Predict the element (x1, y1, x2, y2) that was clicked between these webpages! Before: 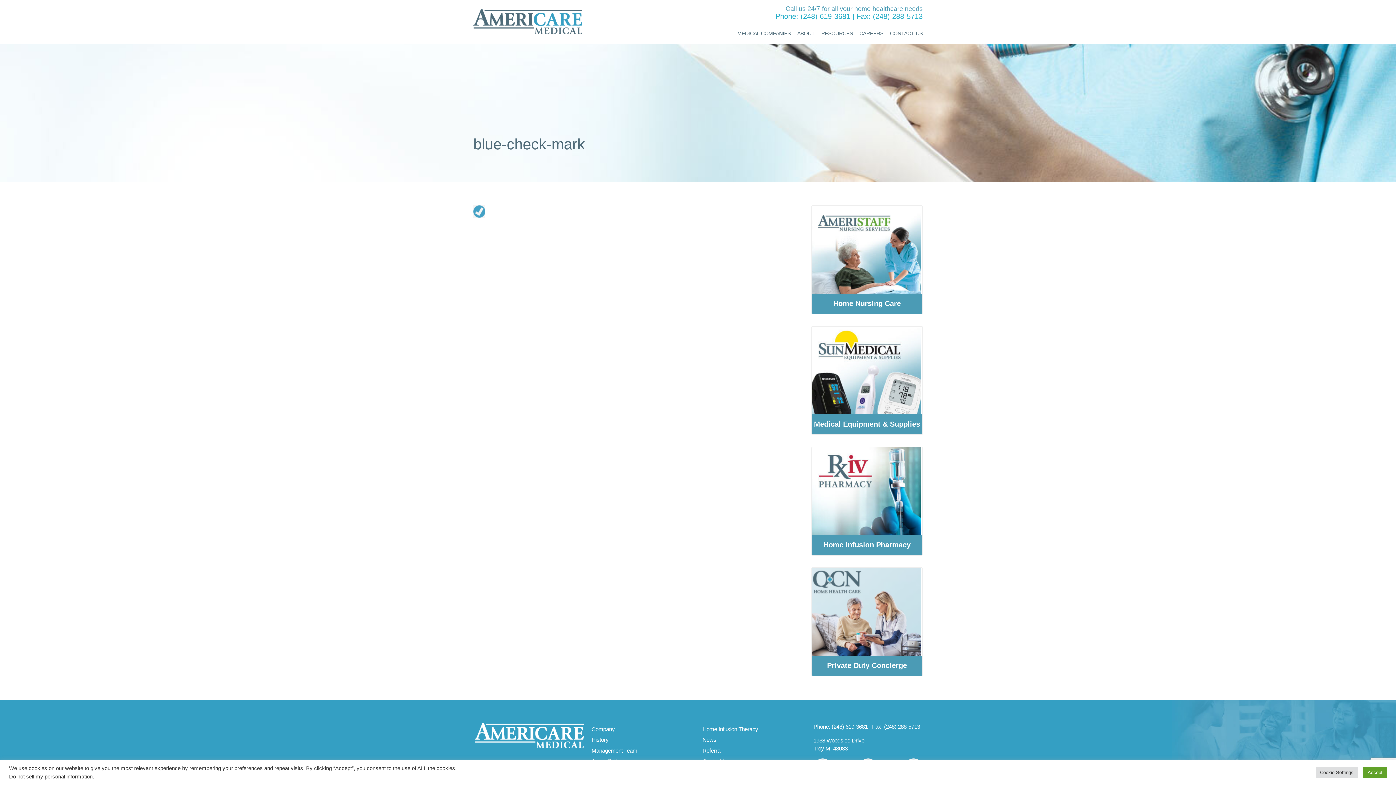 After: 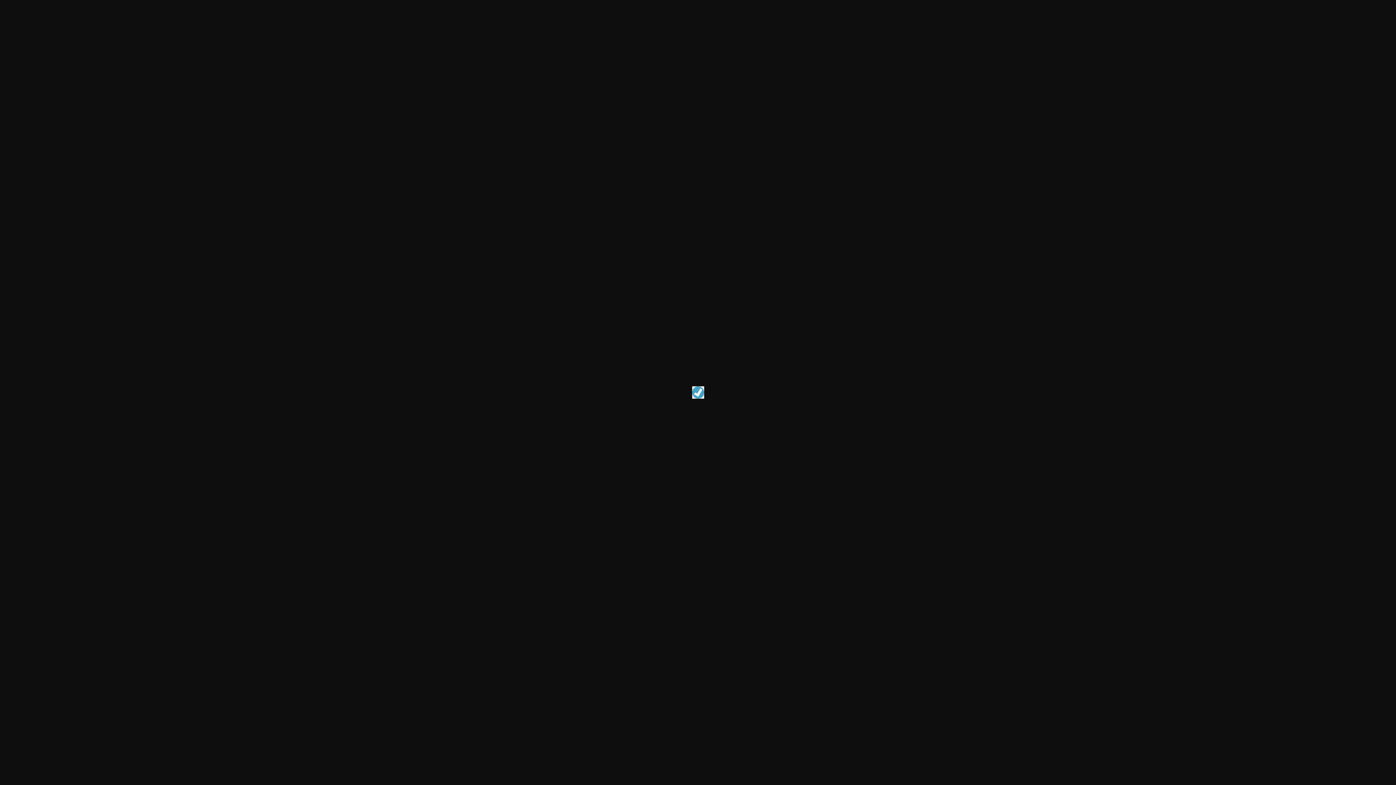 Action: bbox: (473, 207, 485, 214)